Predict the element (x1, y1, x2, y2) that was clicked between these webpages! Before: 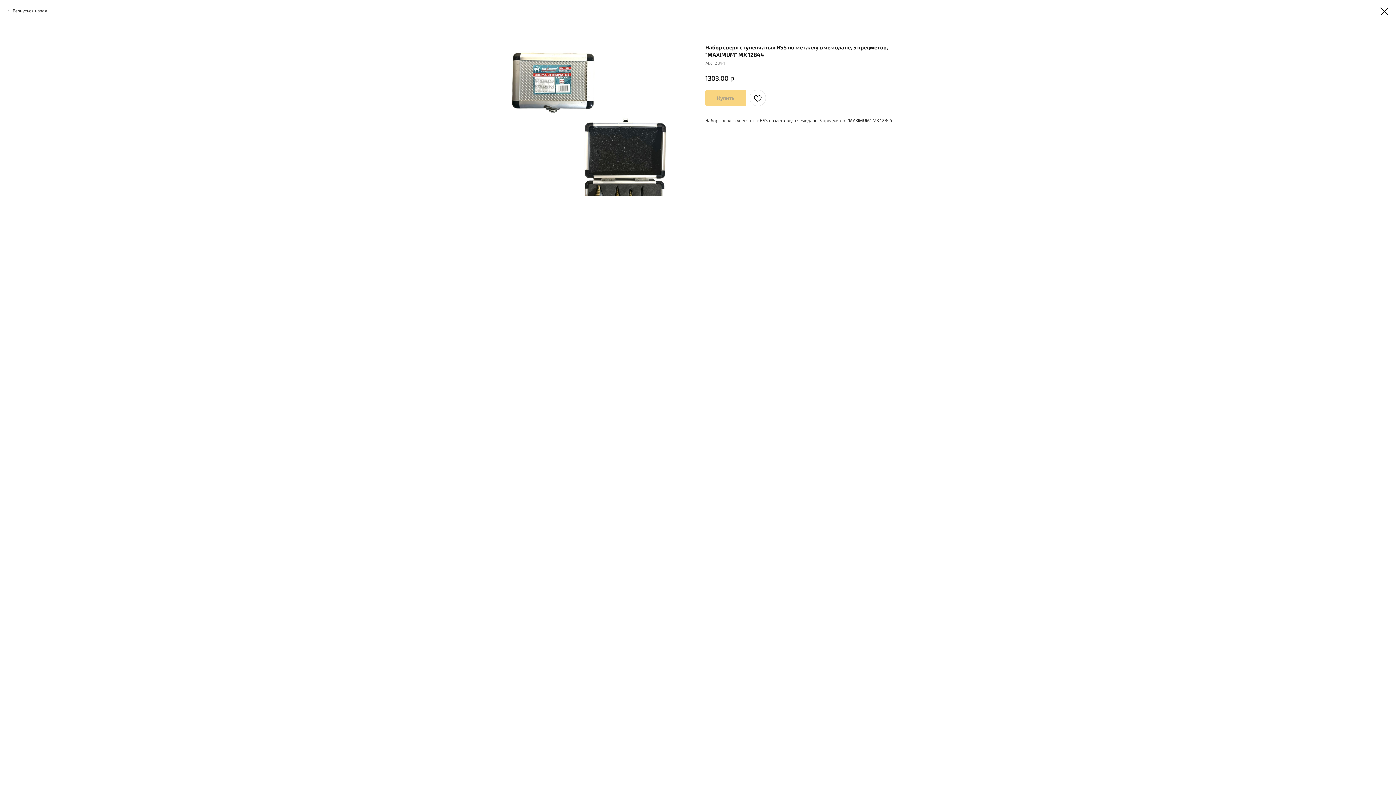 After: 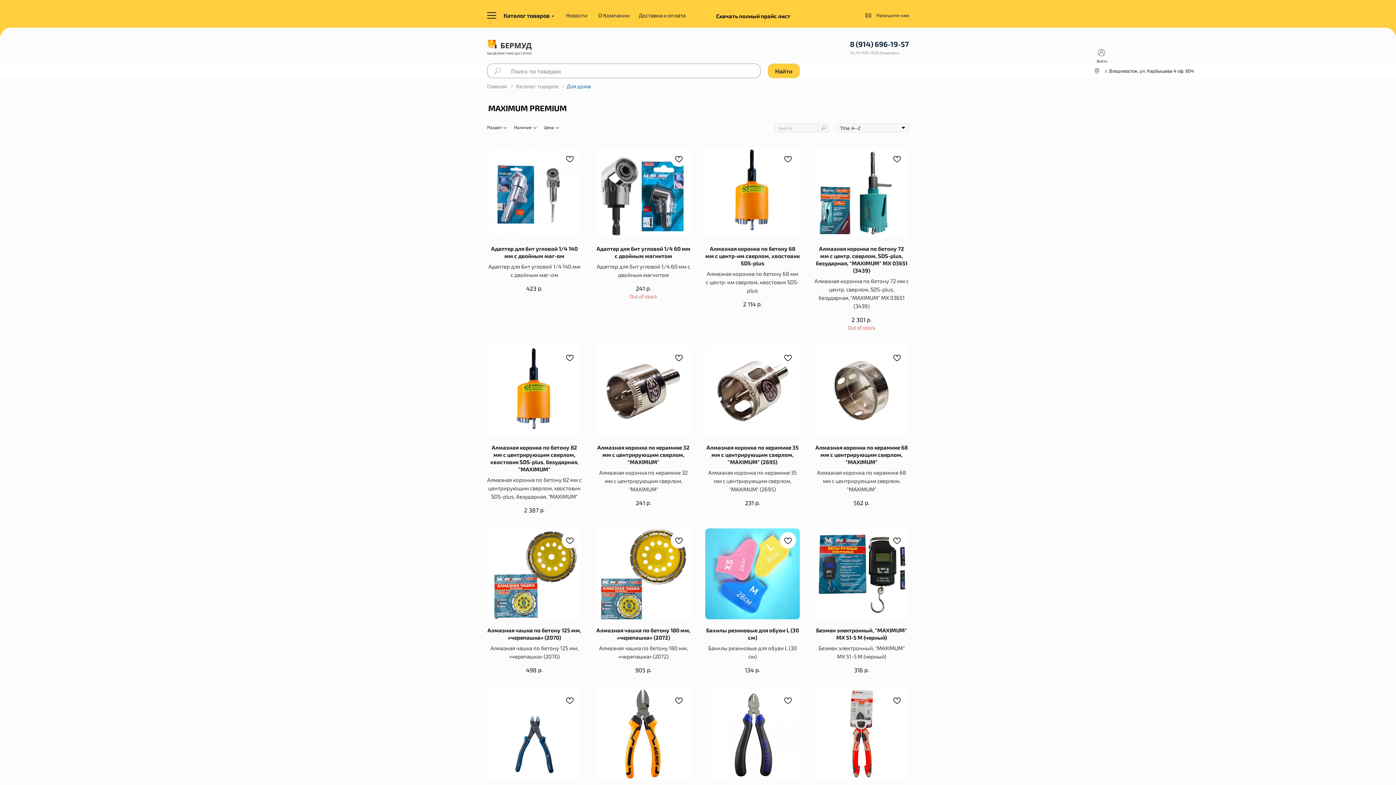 Action: bbox: (7, 7, 47, 13) label: Вернуться назад